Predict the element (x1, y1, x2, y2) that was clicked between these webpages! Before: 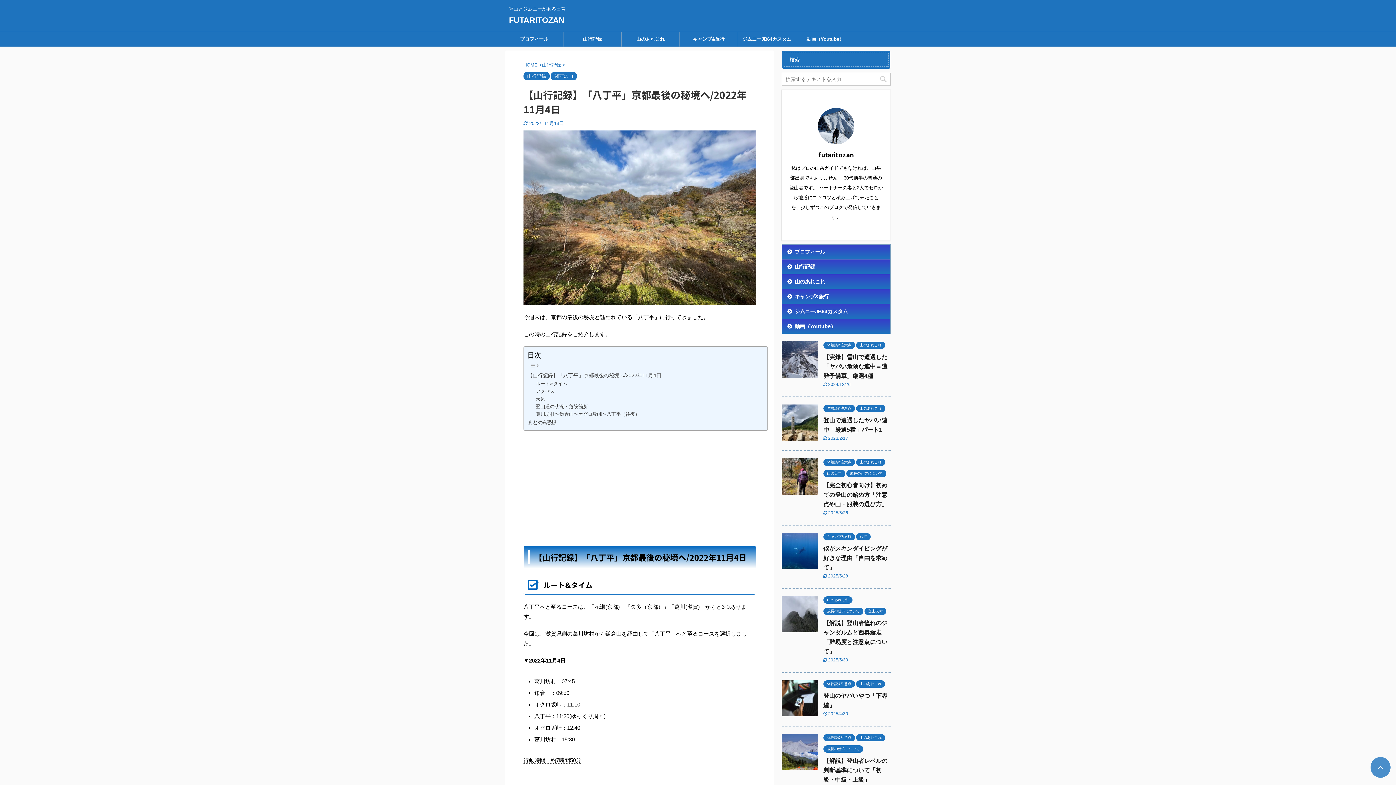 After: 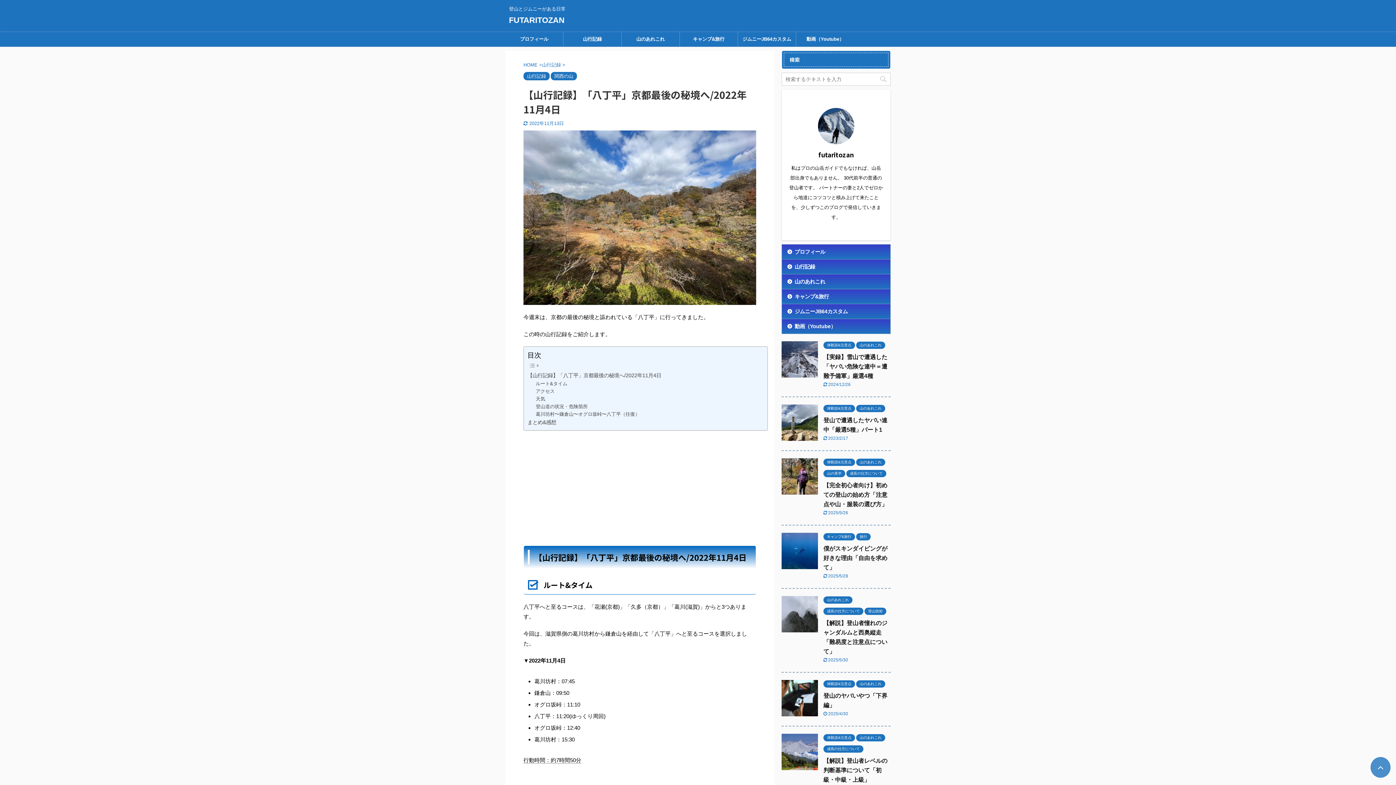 Action: bbox: (1370, 757, 1390, 778)